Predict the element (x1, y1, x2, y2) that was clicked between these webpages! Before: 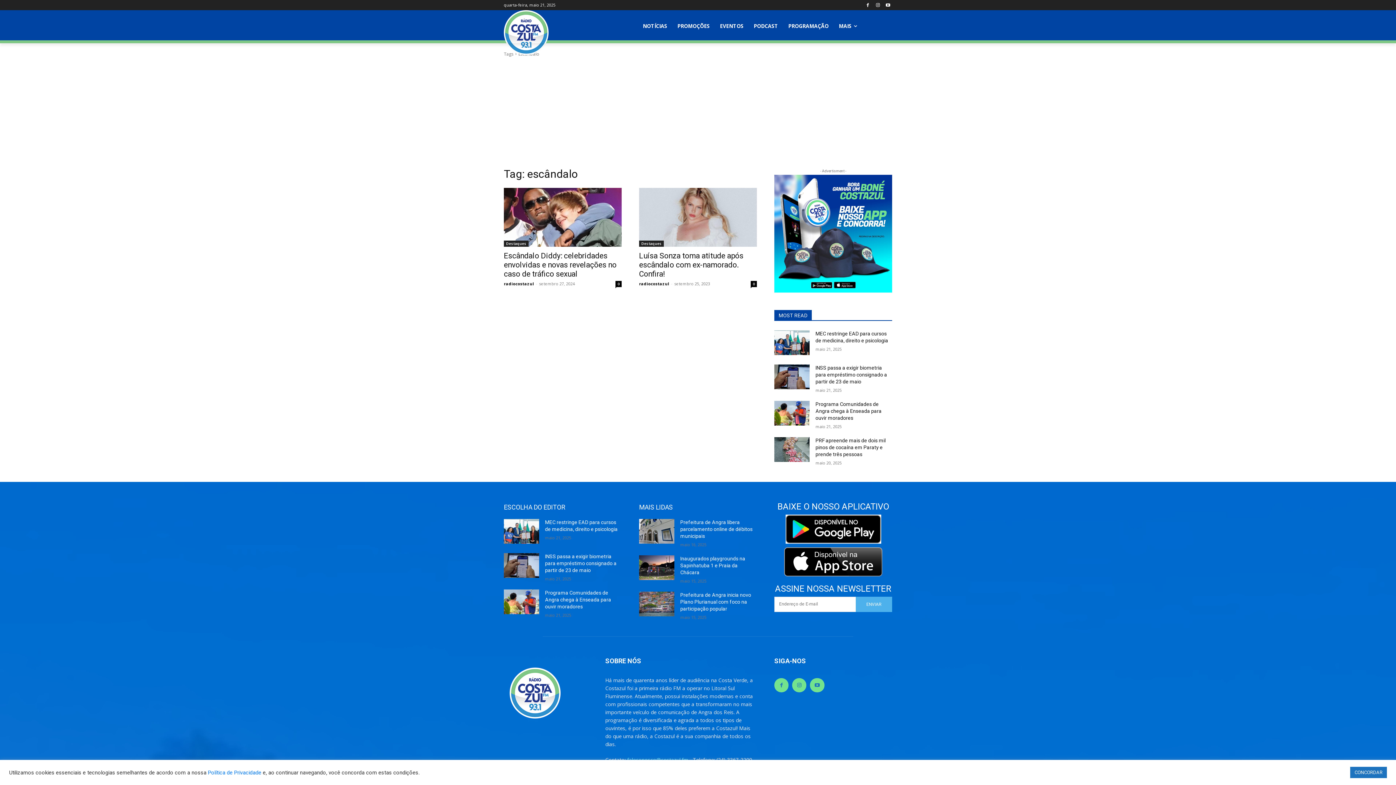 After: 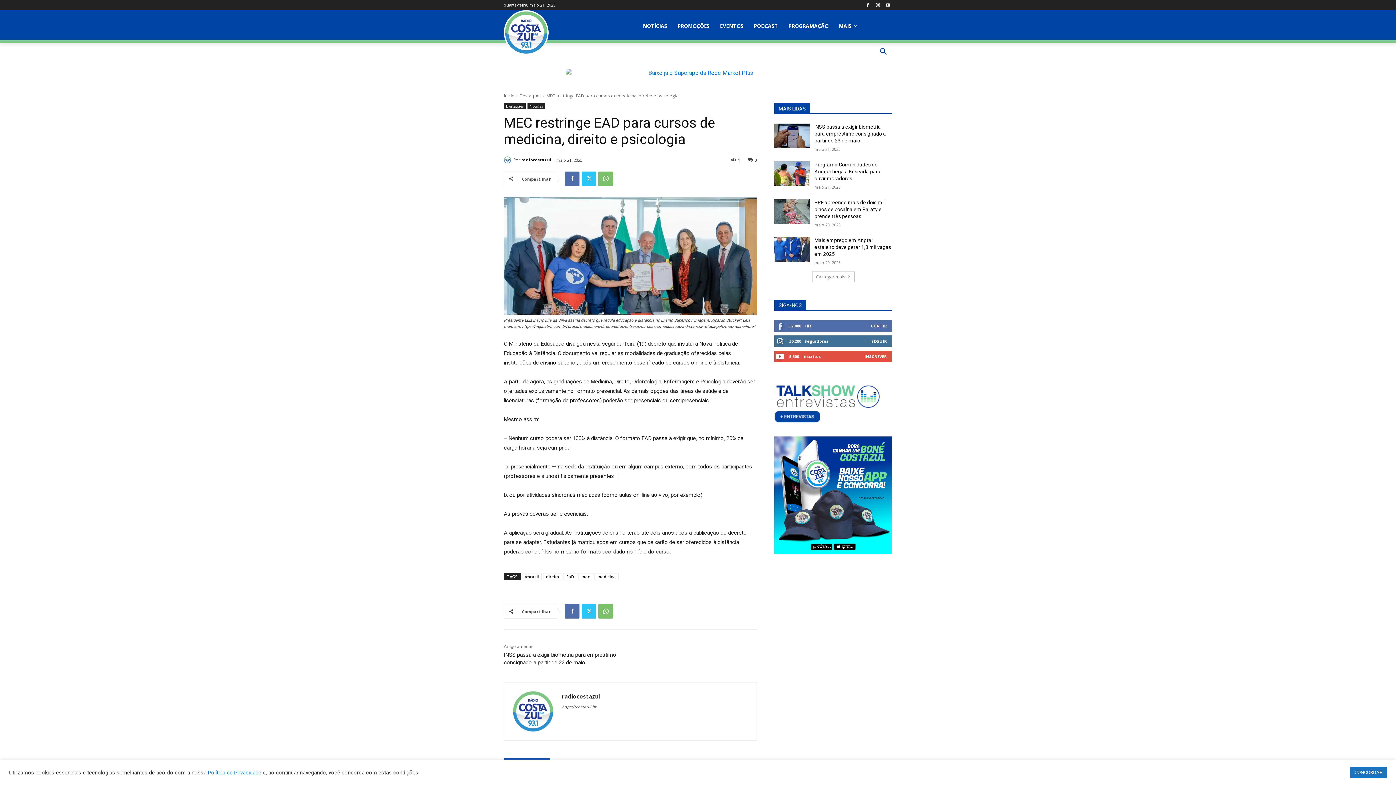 Action: bbox: (504, 519, 539, 543)